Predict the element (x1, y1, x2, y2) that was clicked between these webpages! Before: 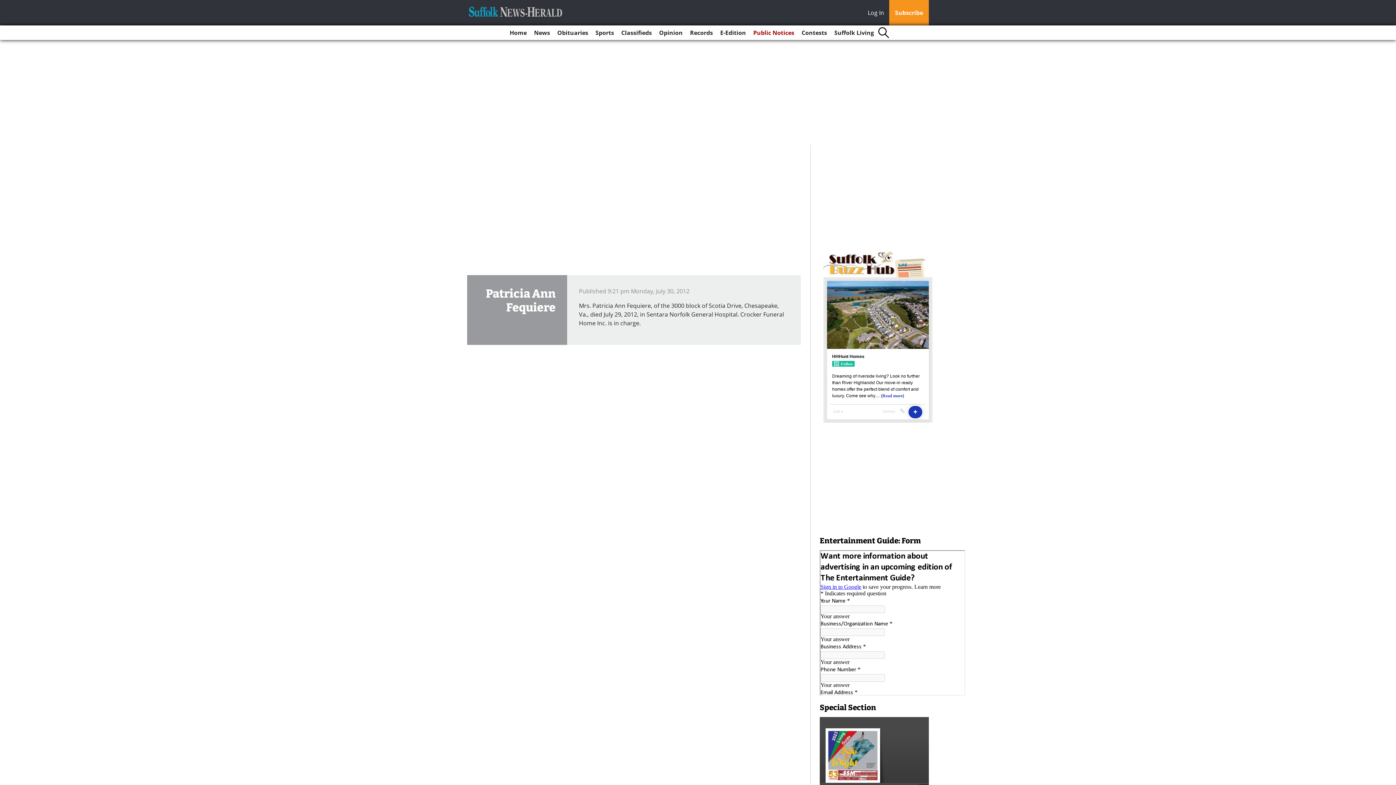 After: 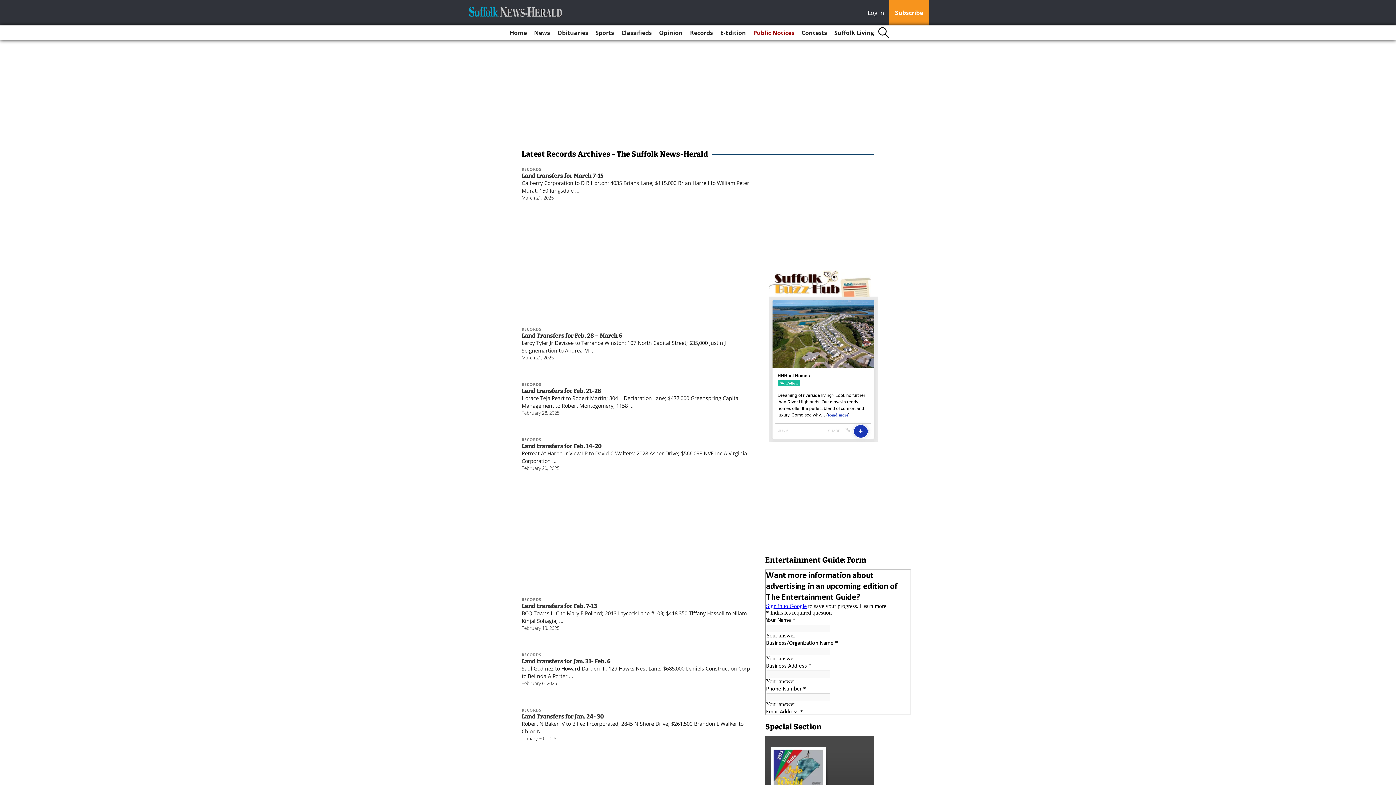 Action: label: Records bbox: (687, 25, 716, 40)